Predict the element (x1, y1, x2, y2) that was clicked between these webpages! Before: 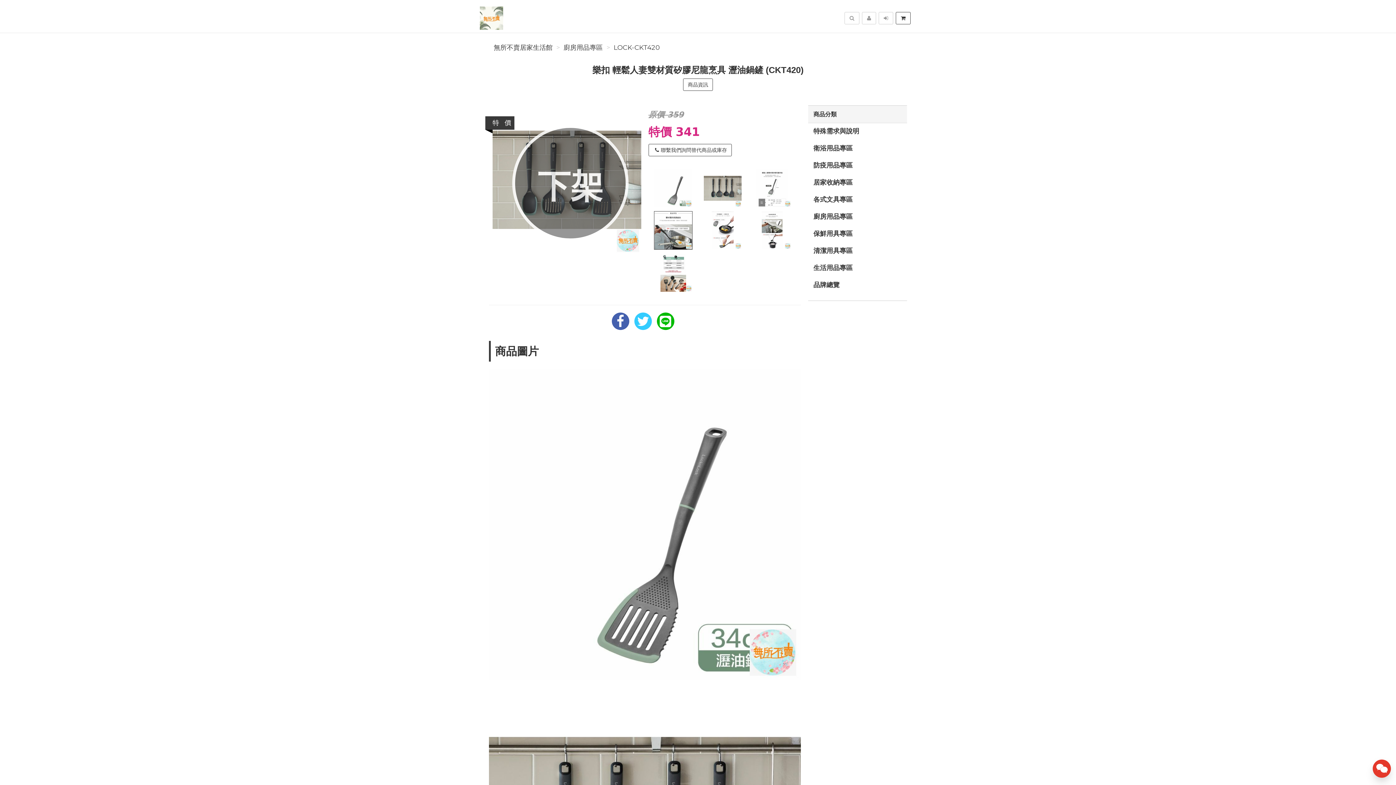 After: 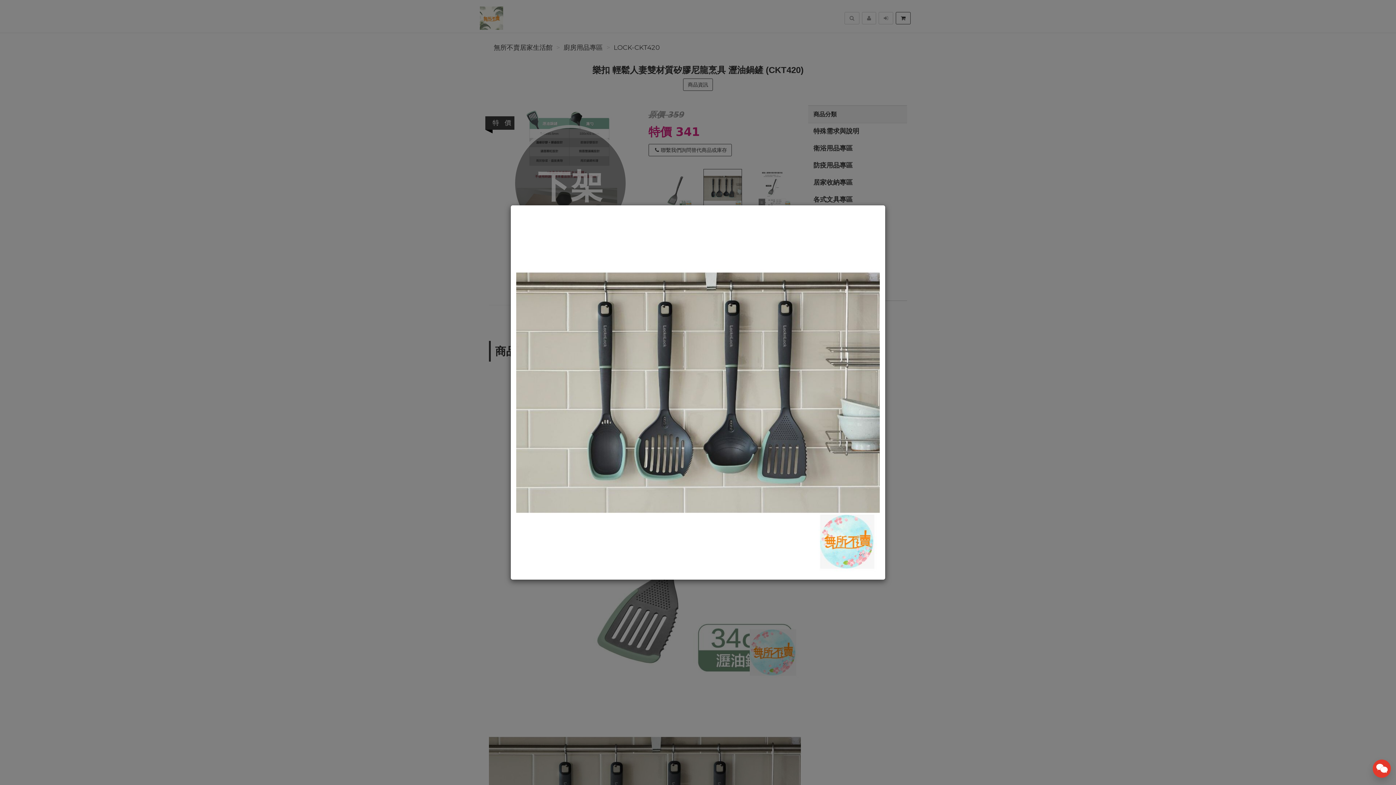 Action: bbox: (703, 169, 742, 207)